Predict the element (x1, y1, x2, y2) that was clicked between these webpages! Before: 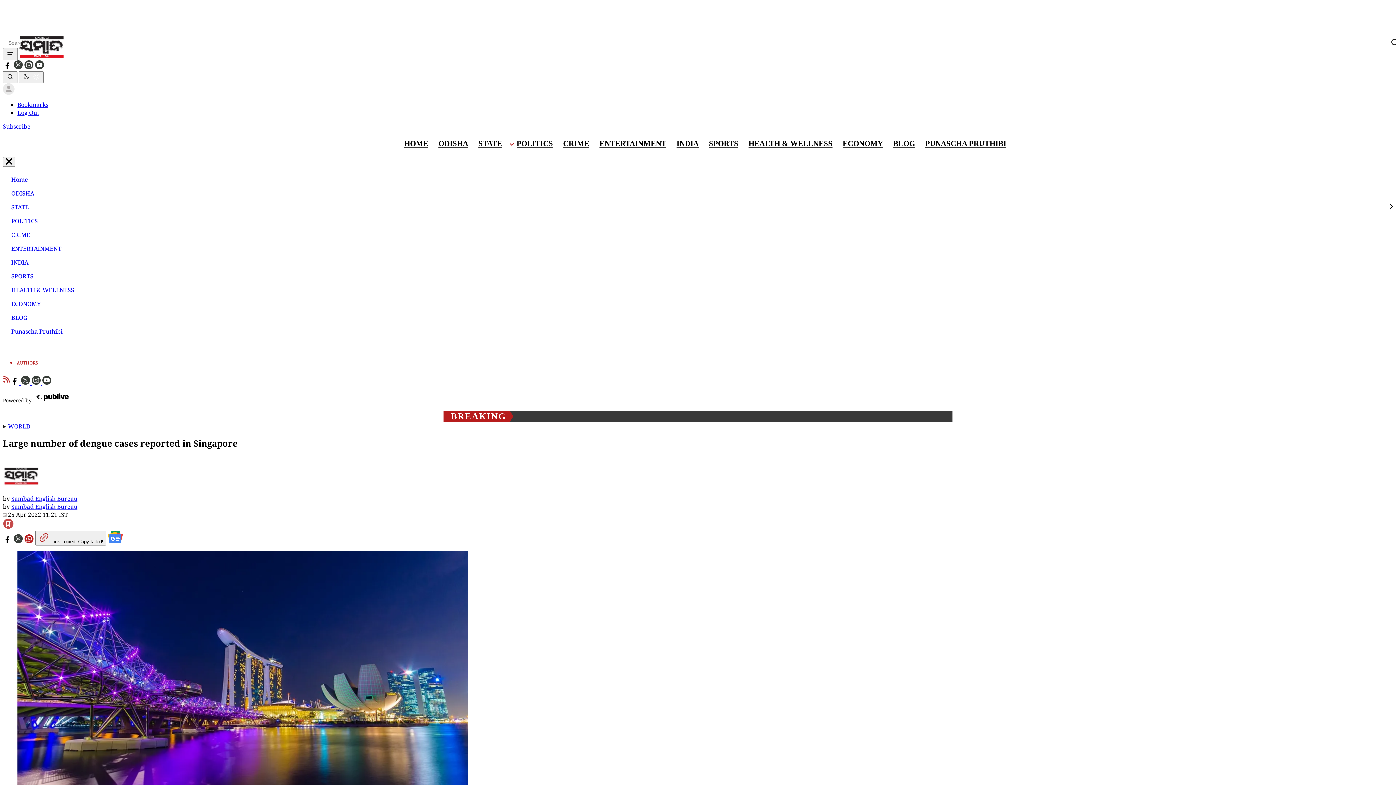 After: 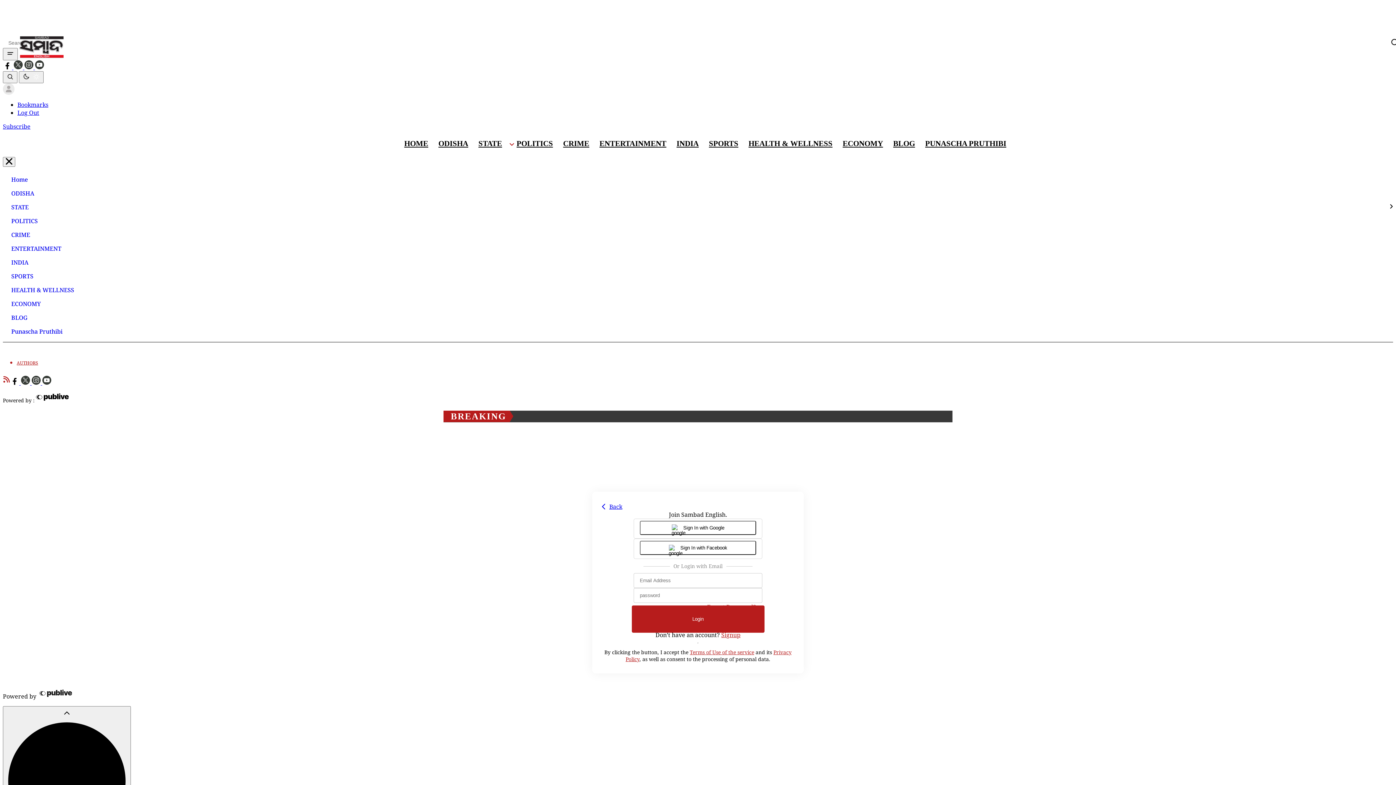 Action: label: Sign in bbox: (2, 83, 14, 94)